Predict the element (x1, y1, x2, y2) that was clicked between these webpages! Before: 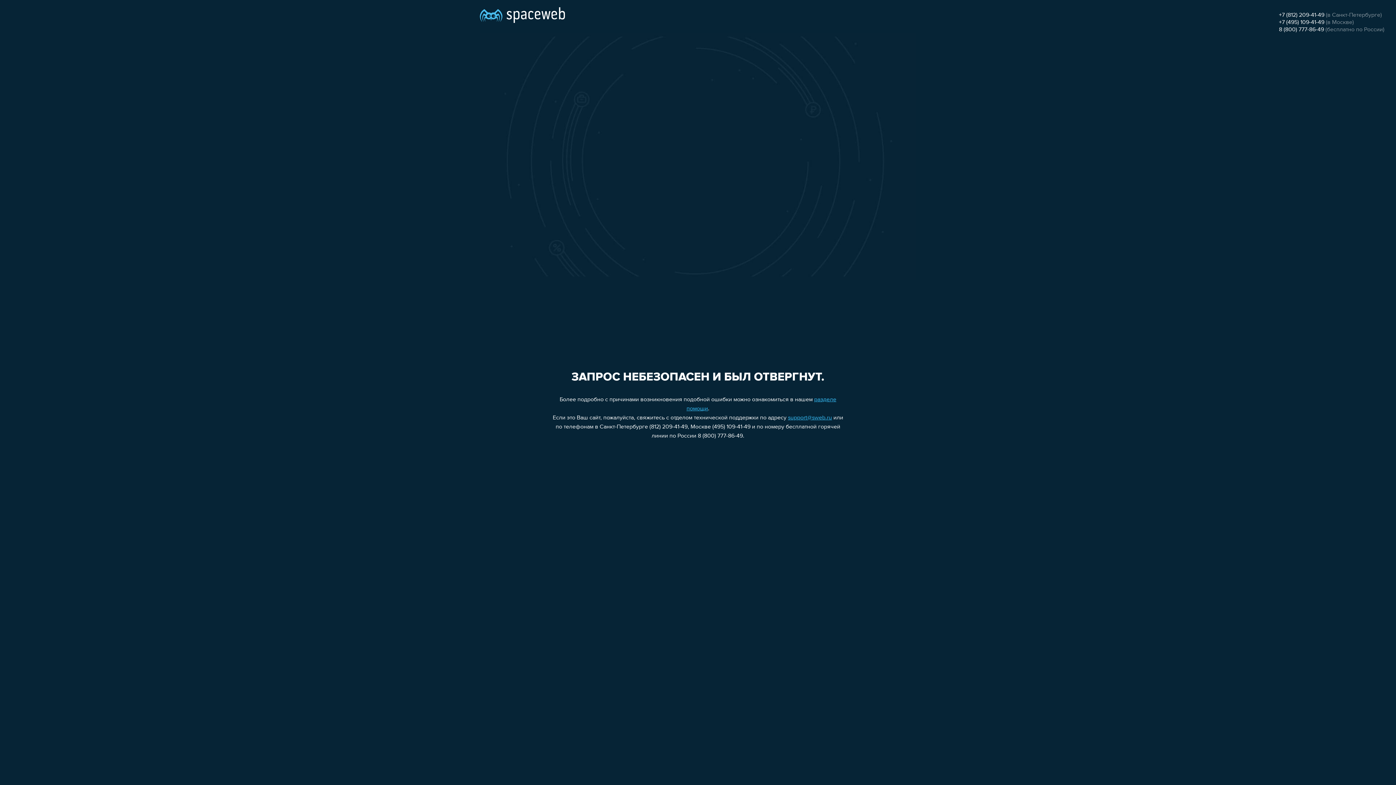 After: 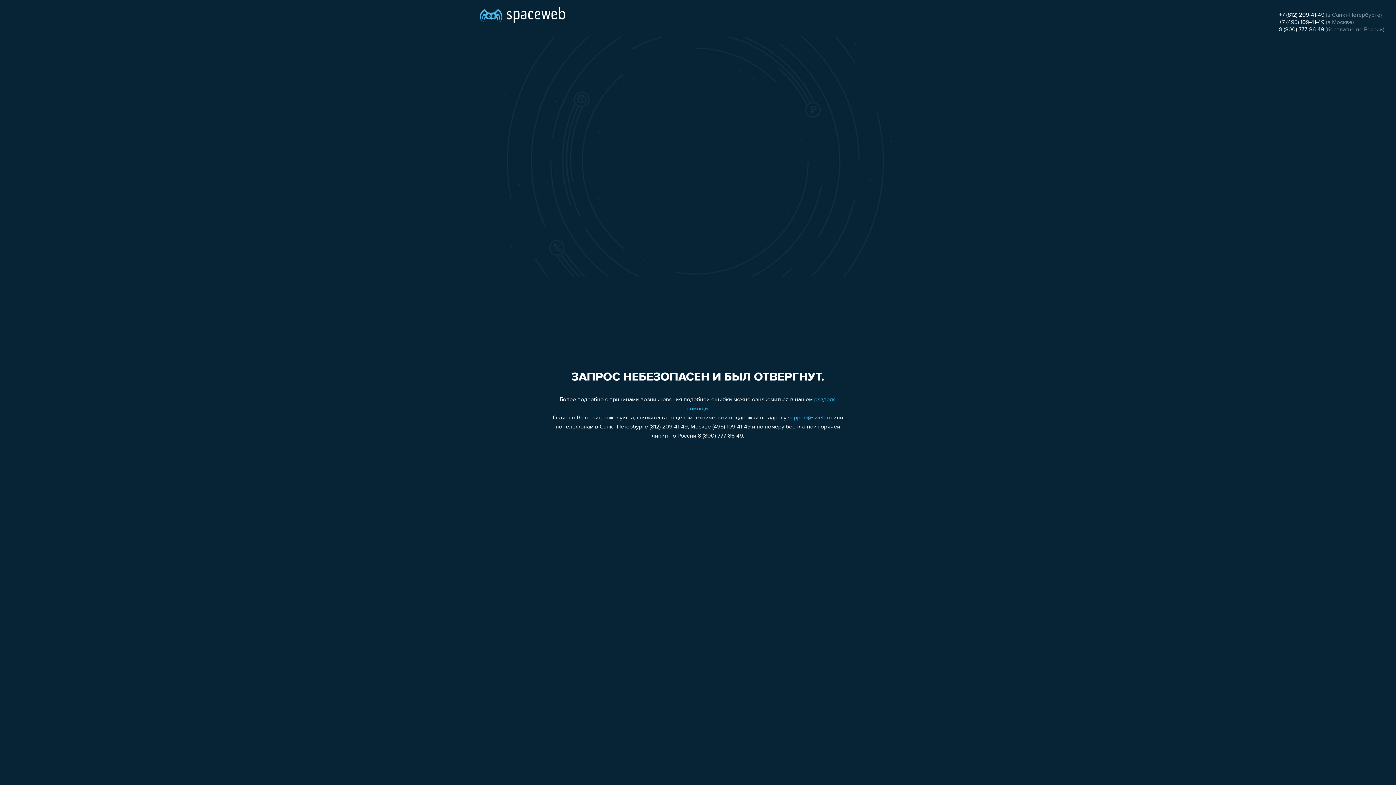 Action: label: +7 (812) 209-41-49 bbox: (1279, 12, 1324, 18)